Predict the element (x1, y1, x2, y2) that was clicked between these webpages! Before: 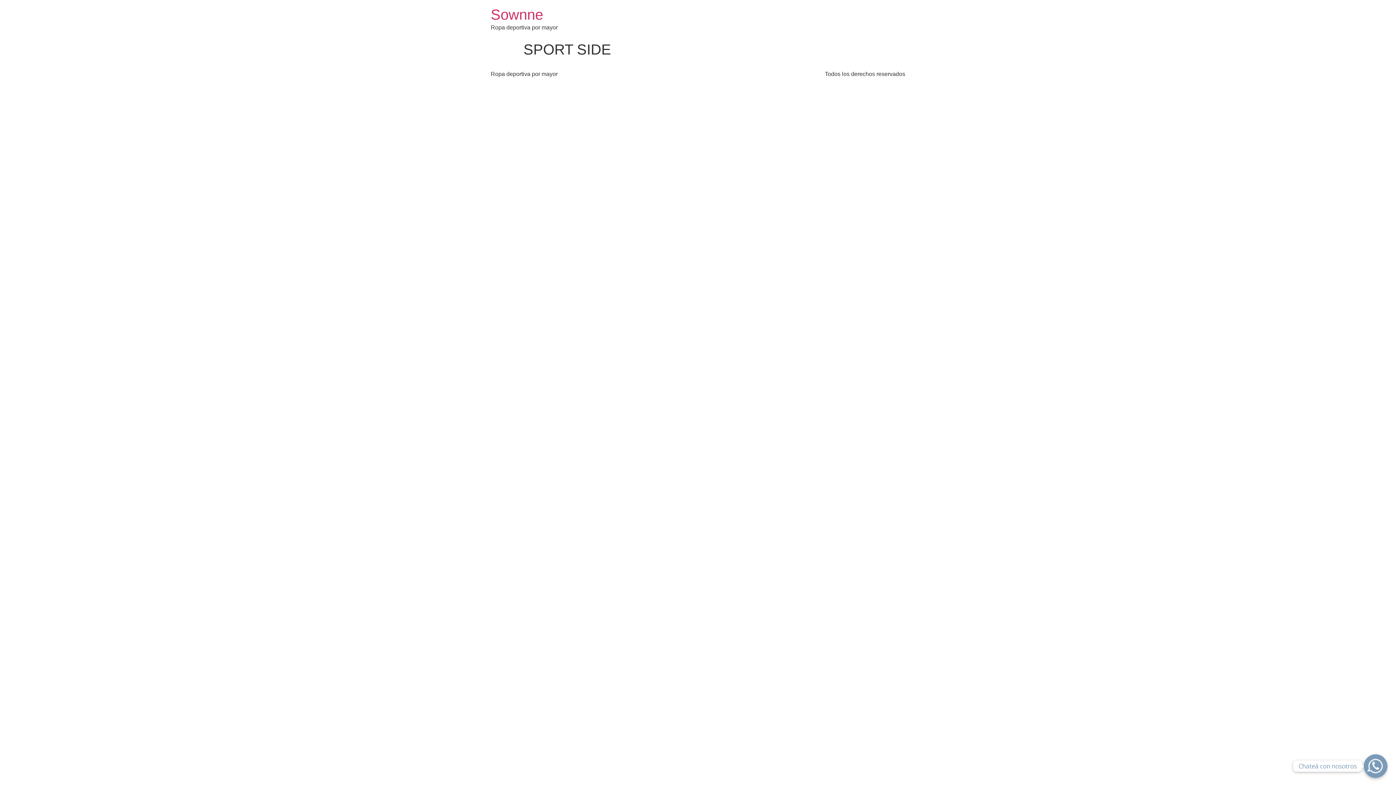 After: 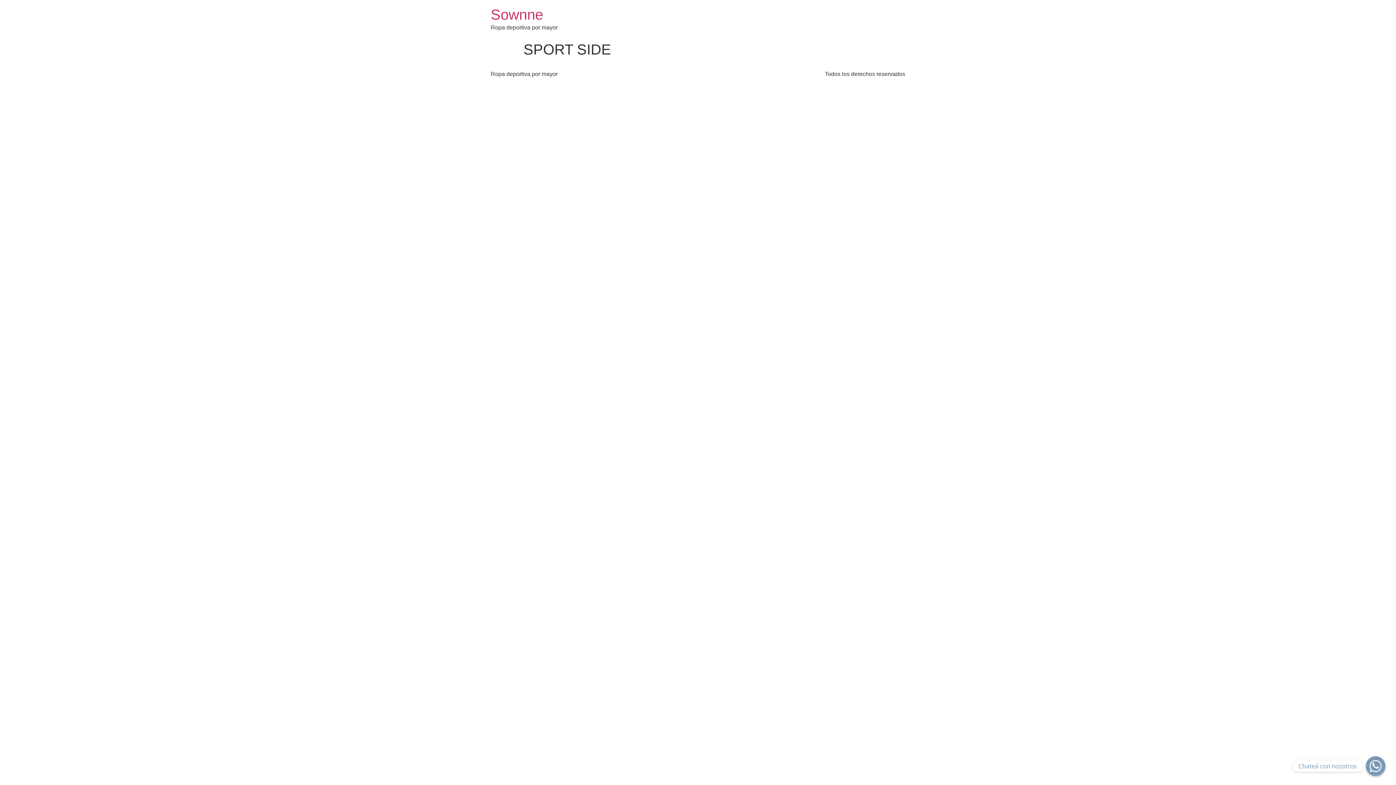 Action: bbox: (1366, 756, 1385, 776) label: Chateá con nosotros